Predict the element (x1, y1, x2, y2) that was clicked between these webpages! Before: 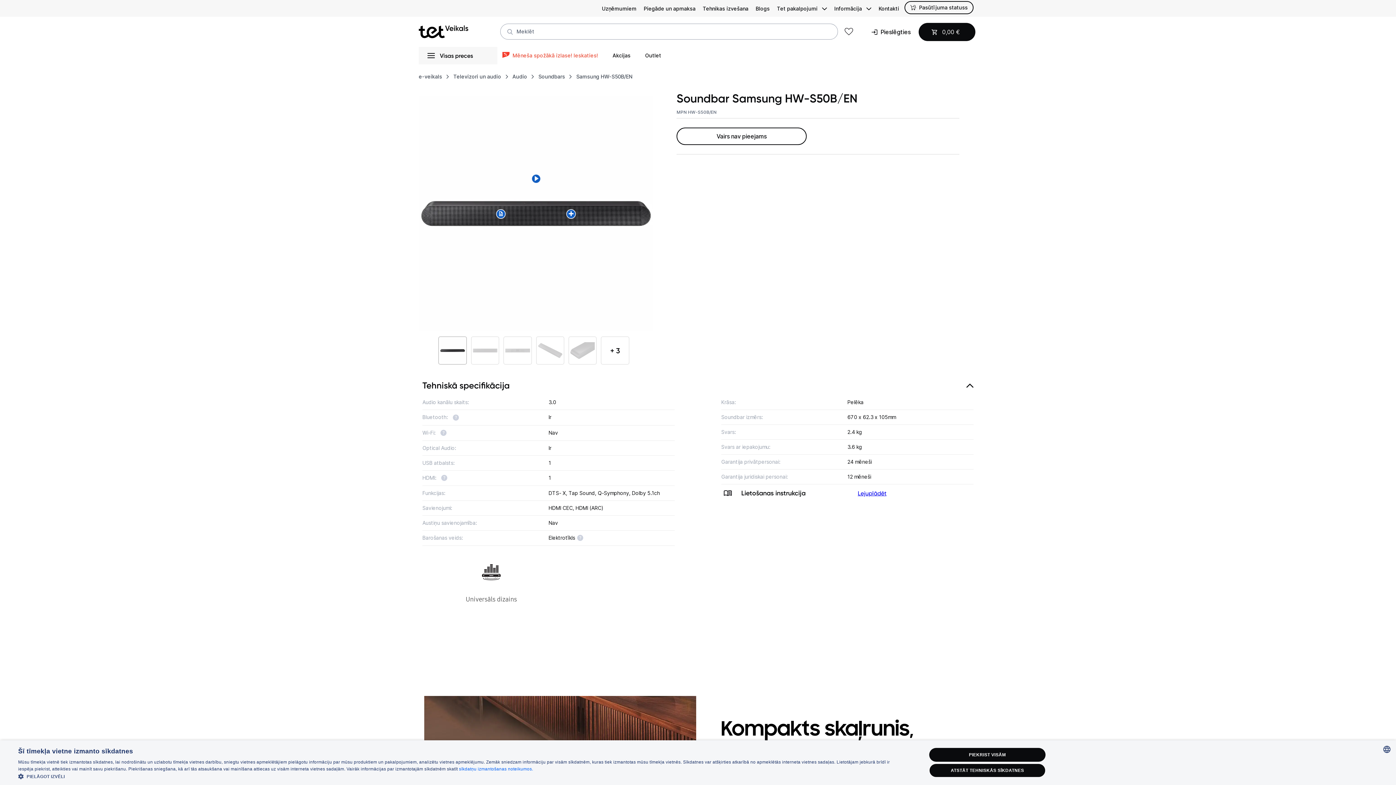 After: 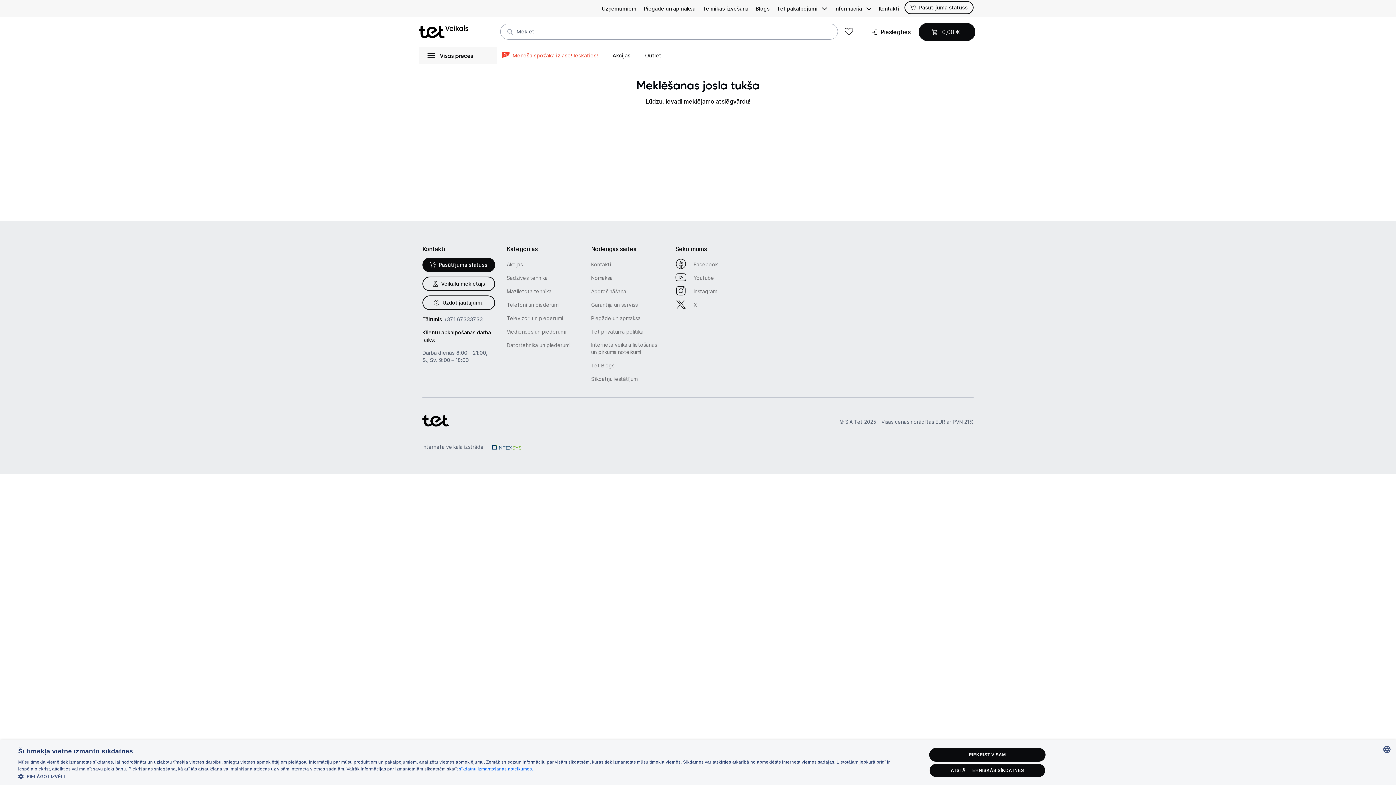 Action: label: Meklēt bbox: (503, 24, 517, 38)